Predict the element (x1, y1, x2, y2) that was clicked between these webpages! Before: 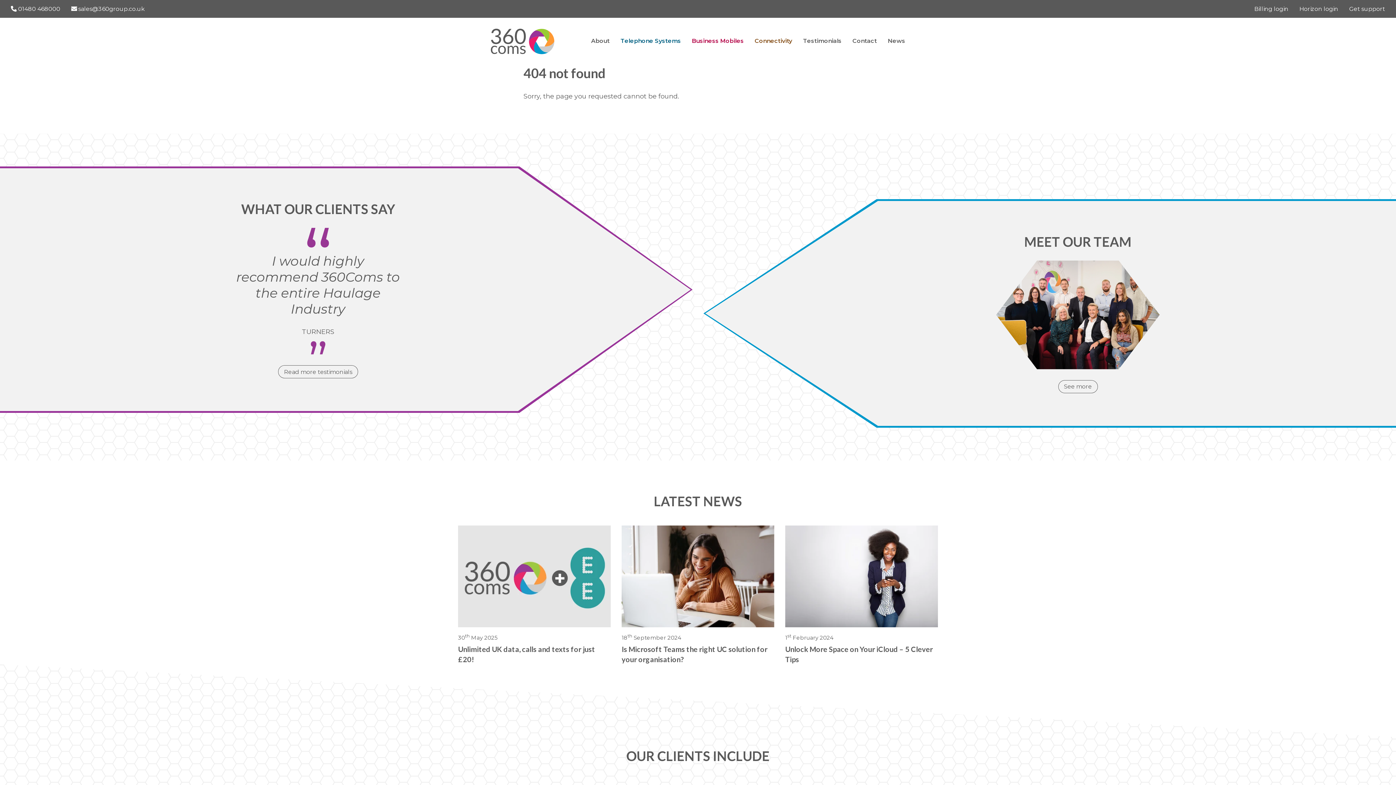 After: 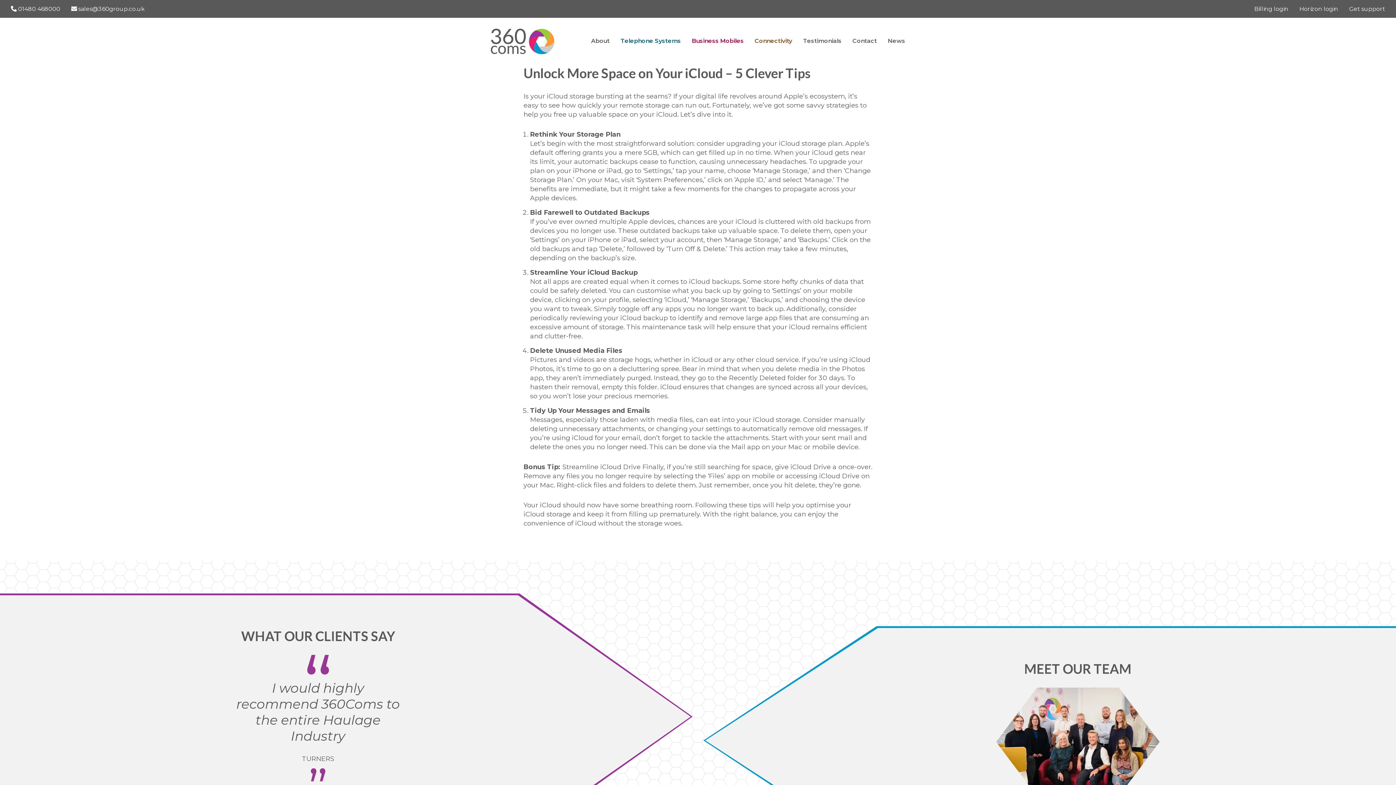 Action: label: 1st February 2024

Unlock More Space on Your iCloud – 5 Clever Tips bbox: (785, 525, 938, 664)